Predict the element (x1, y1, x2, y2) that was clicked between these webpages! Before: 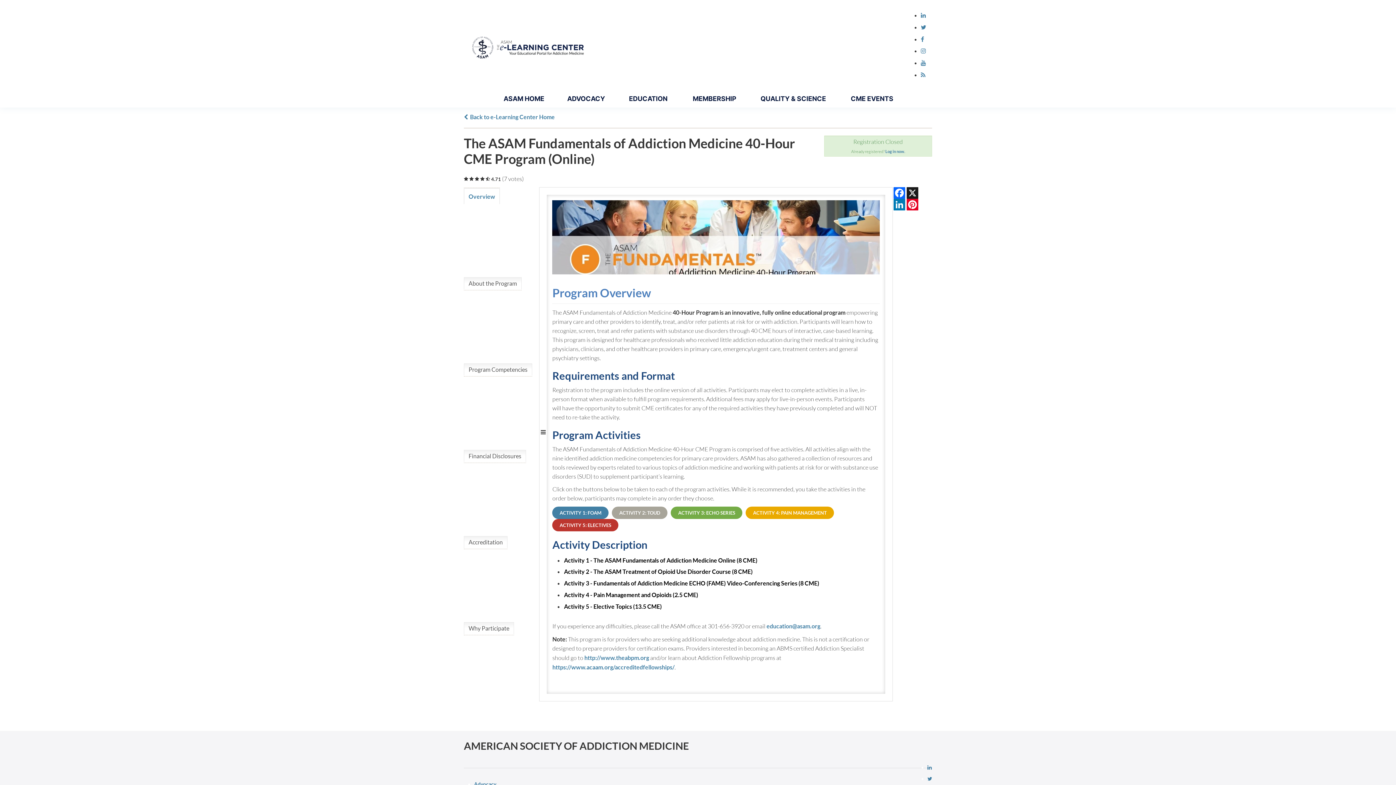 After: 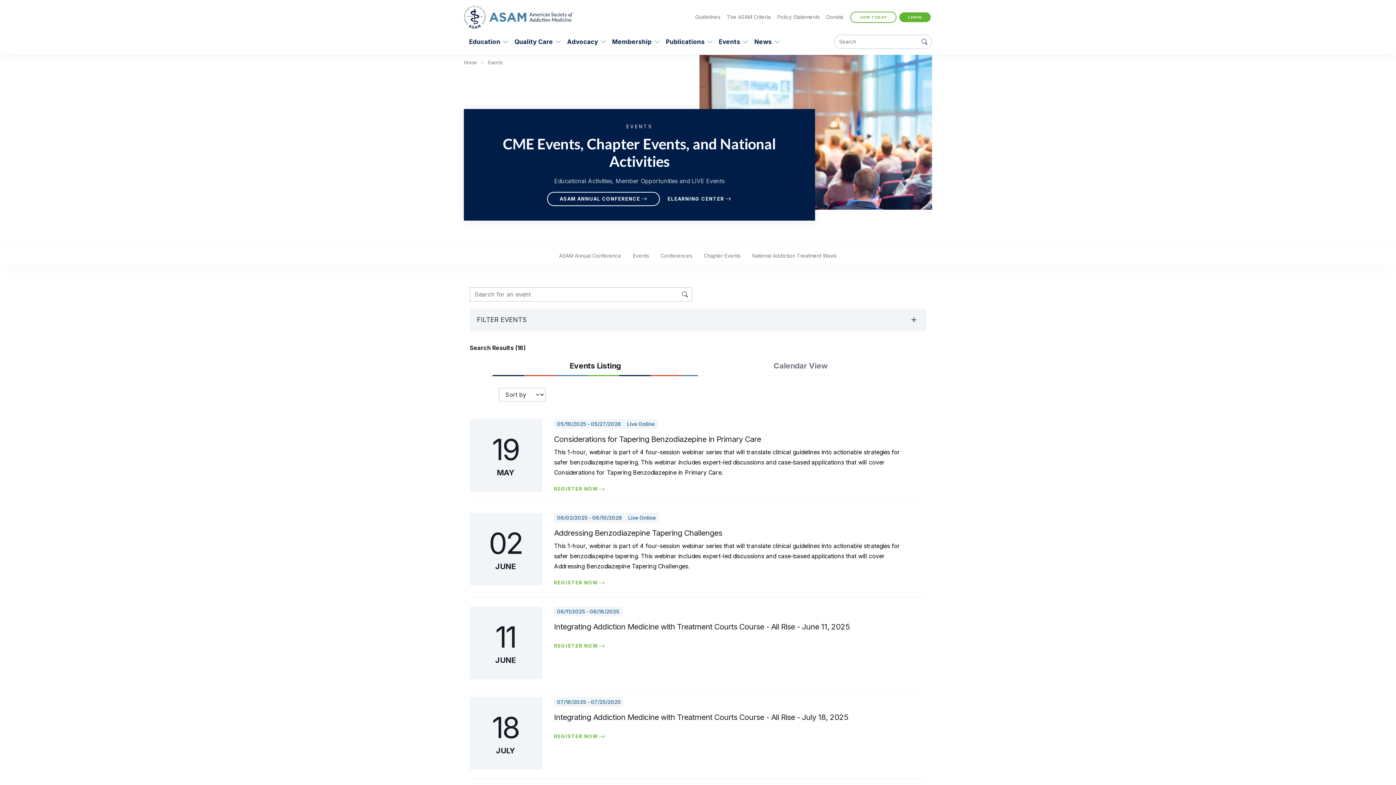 Action: bbox: (839, 90, 905, 107) label: CME EVENTS